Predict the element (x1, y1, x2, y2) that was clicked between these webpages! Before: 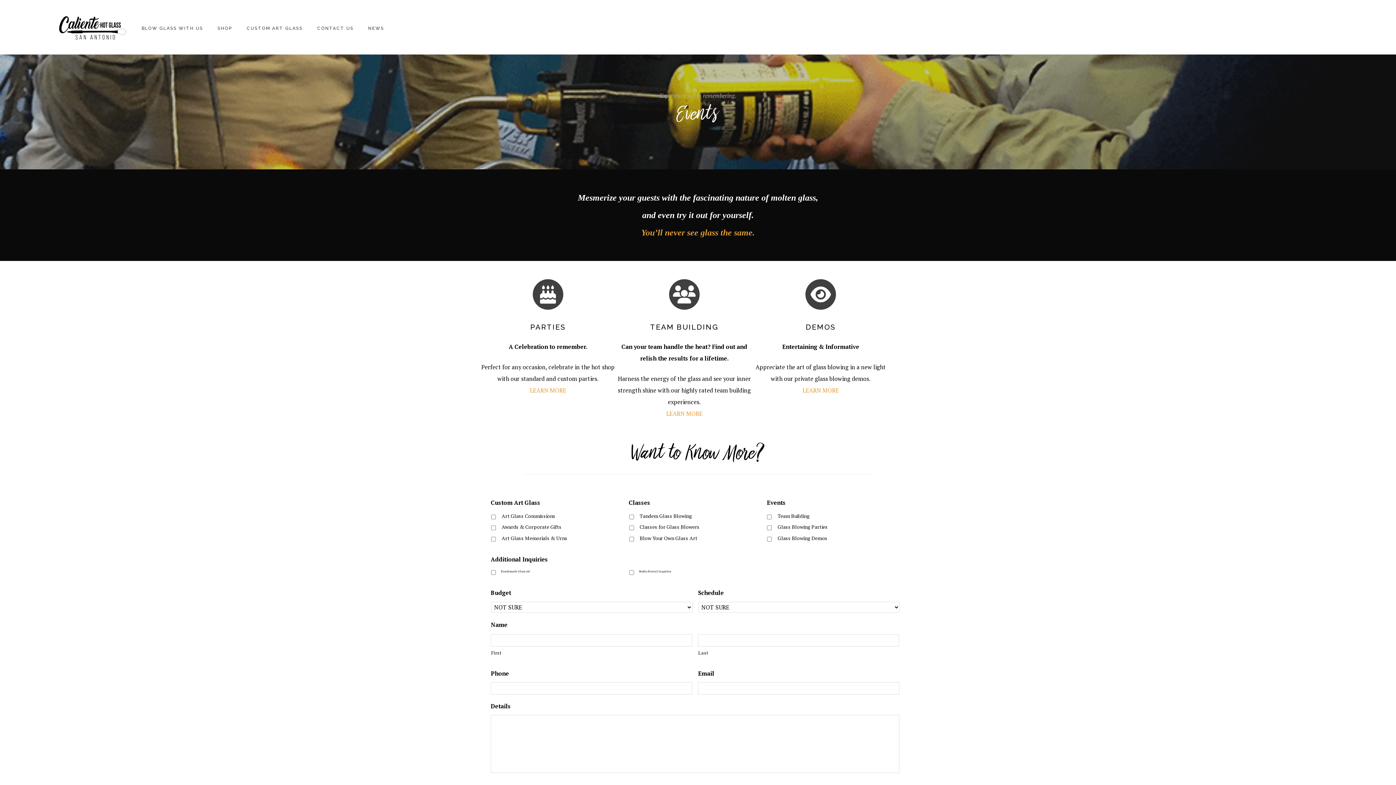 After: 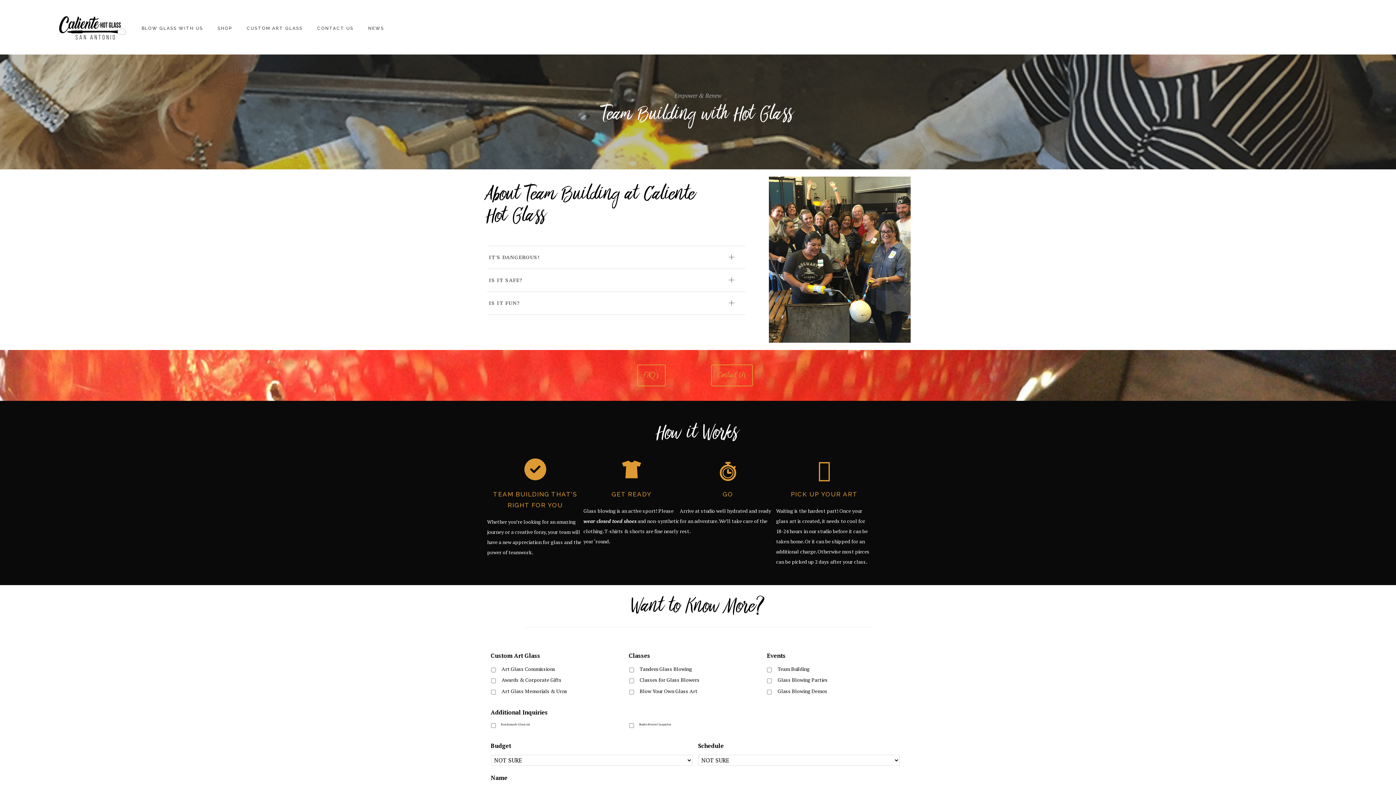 Action: bbox: (666, 409, 702, 417) label: LEARN MORE